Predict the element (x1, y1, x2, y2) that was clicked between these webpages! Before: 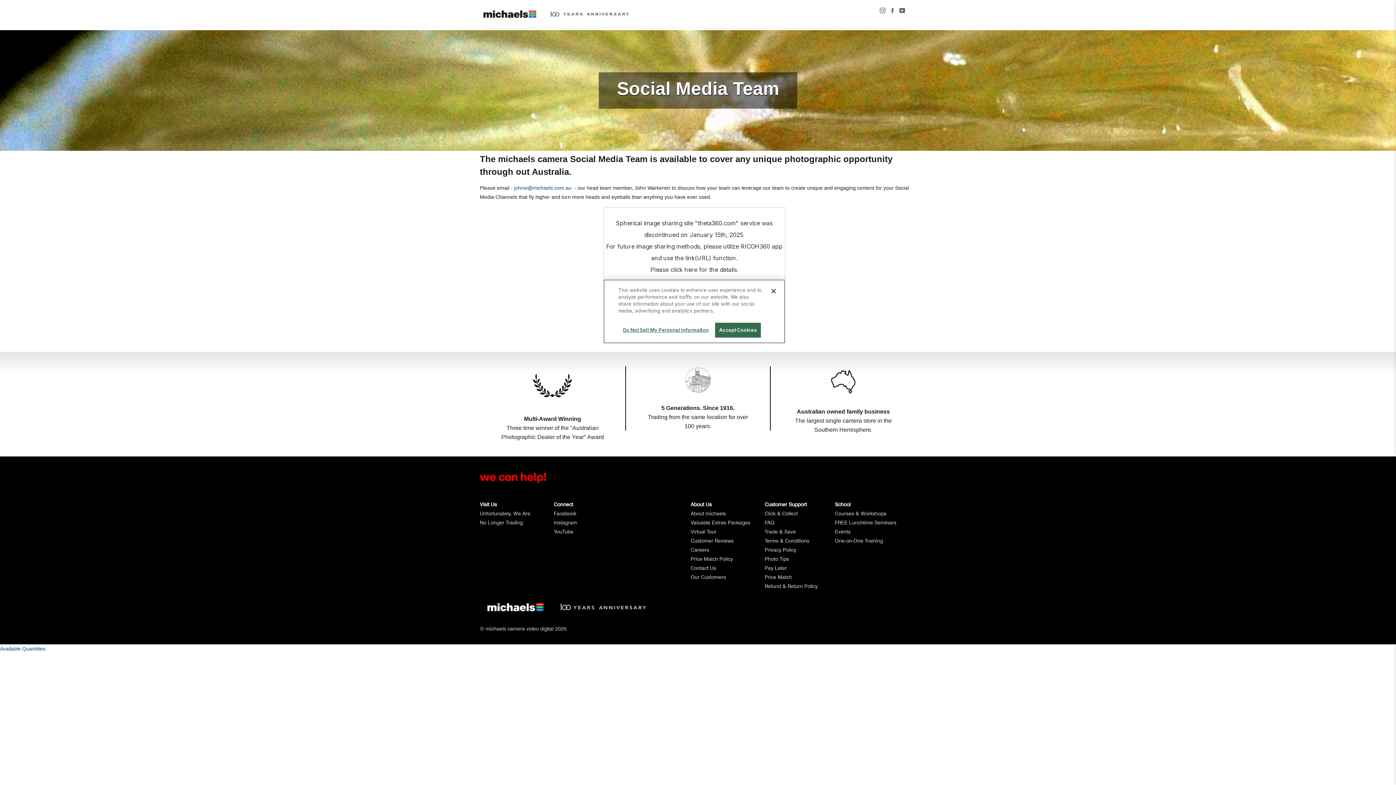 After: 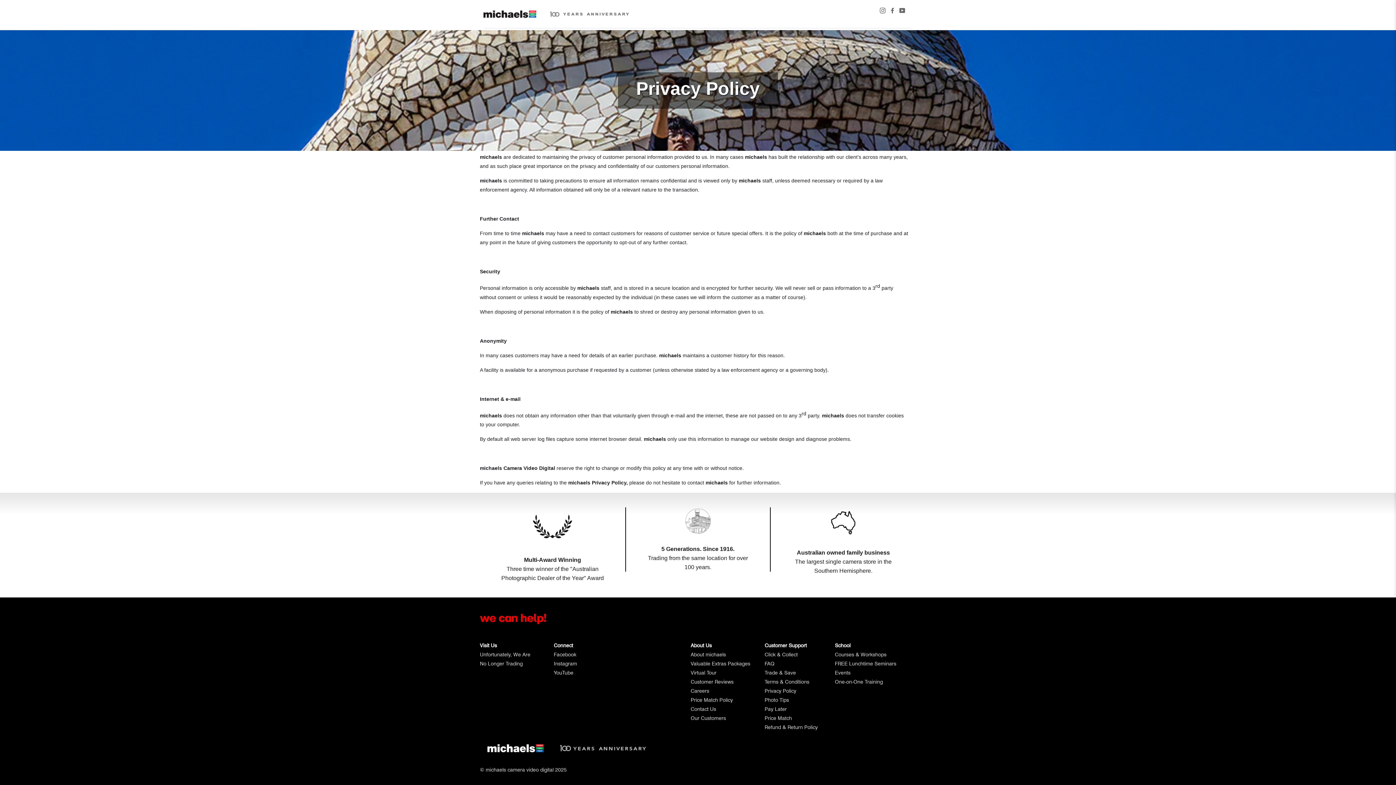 Action: bbox: (764, 547, 796, 553) label: Privacy Policy